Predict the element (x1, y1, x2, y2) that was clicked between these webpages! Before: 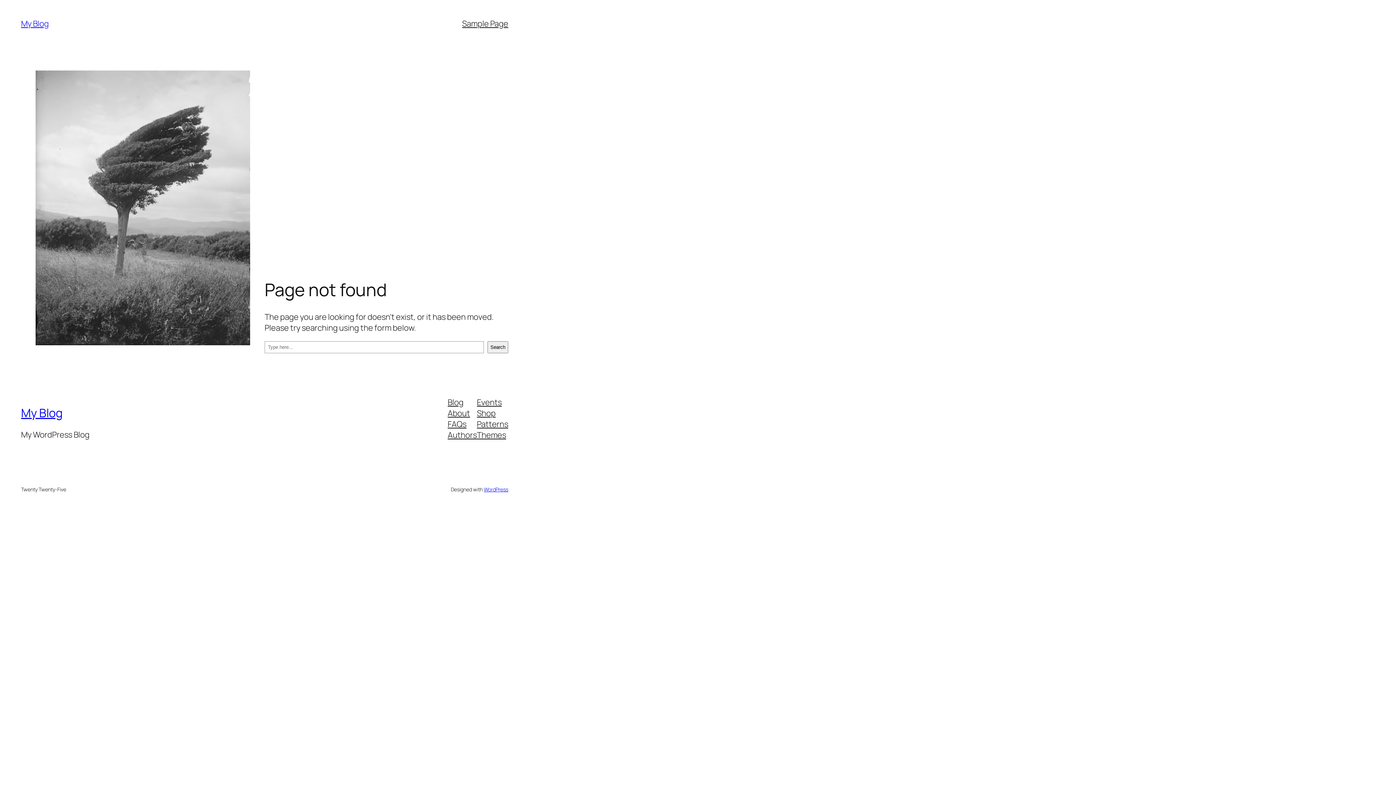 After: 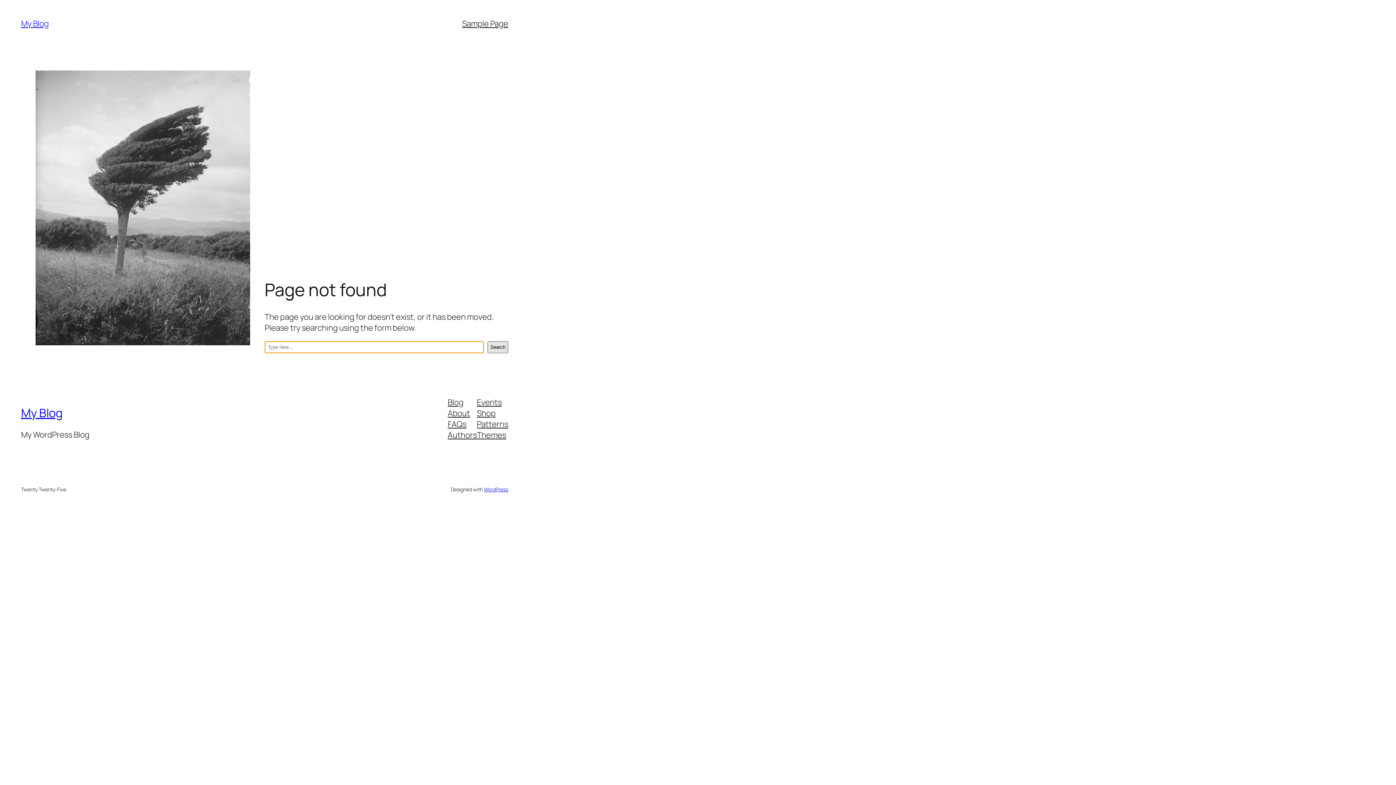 Action: label: Search bbox: (487, 341, 508, 353)